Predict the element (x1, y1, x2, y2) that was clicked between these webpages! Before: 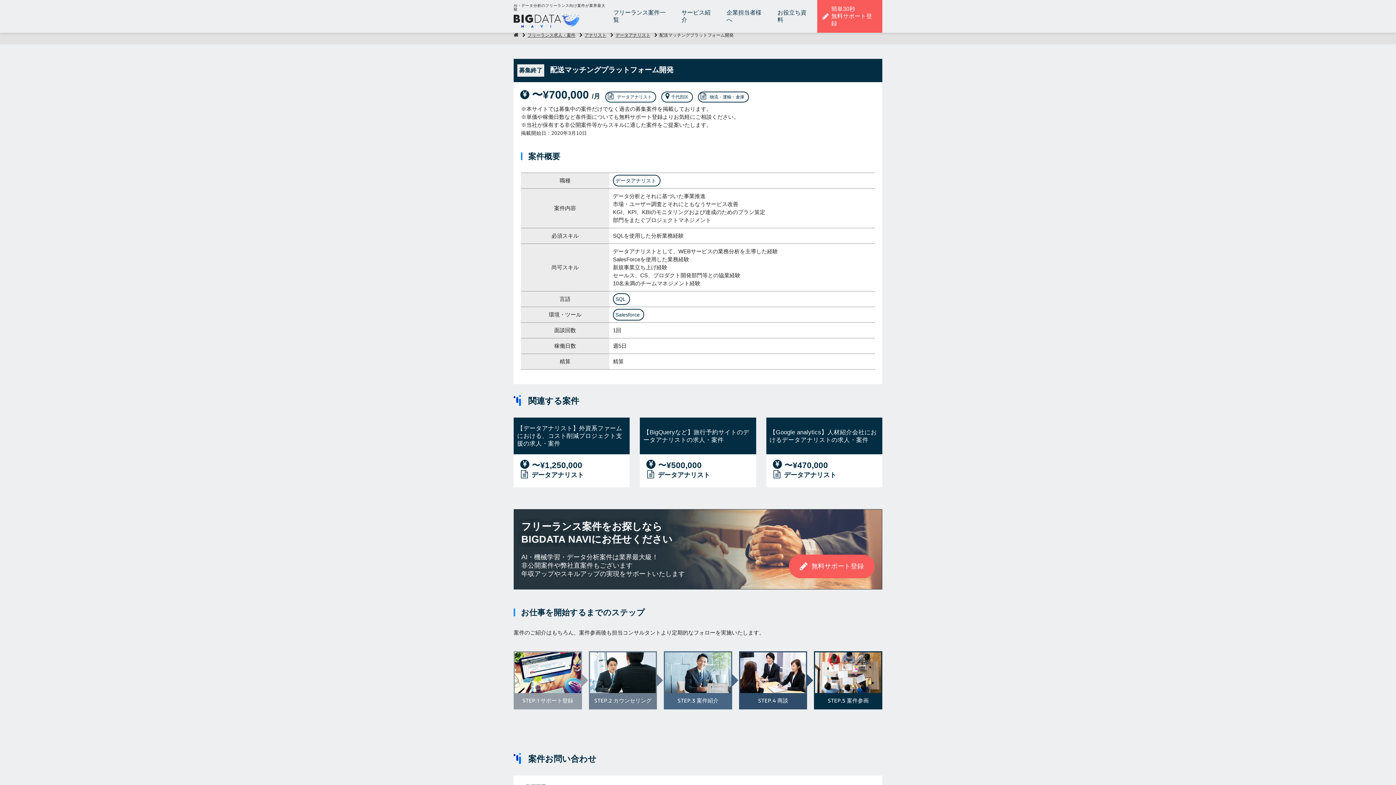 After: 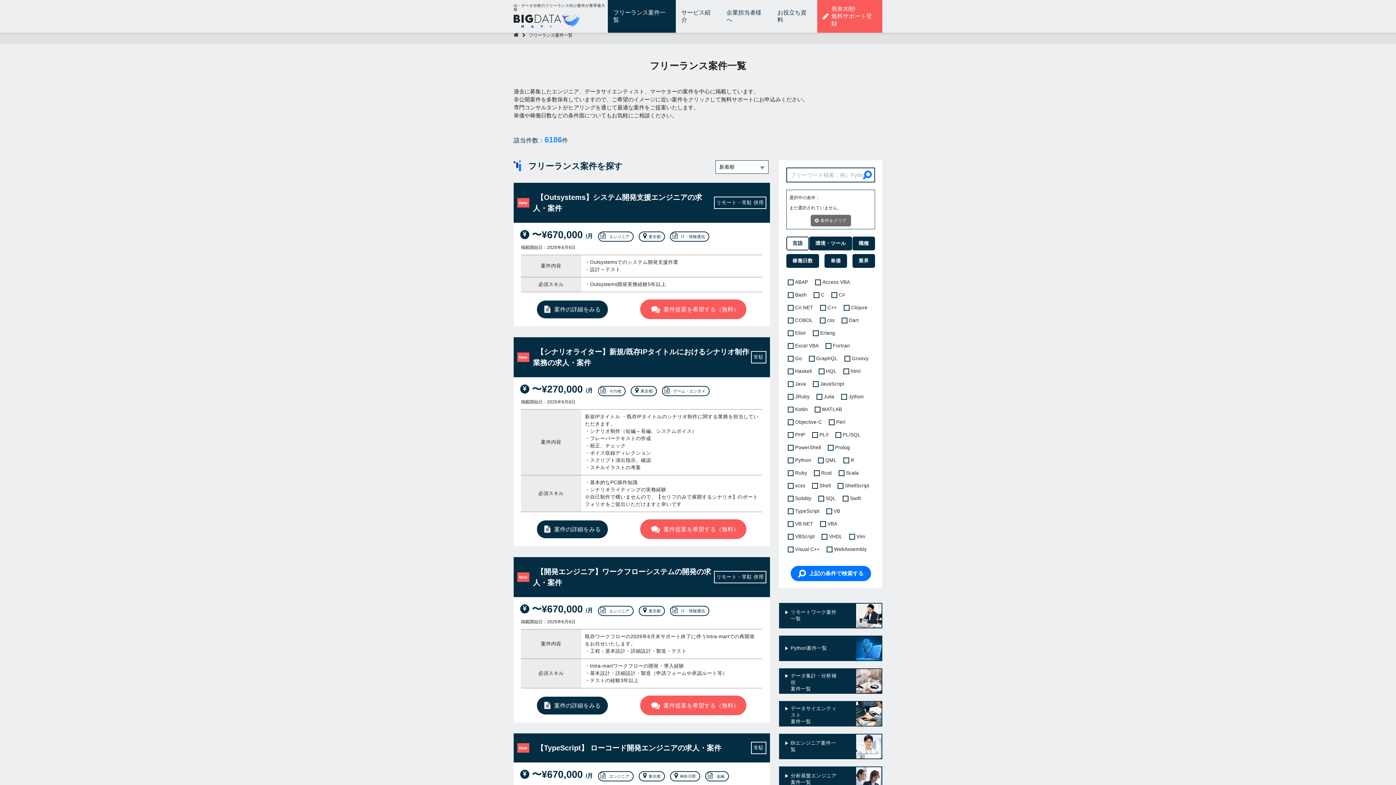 Action: label: フリーランス案件一覧 bbox: (608, 0, 676, 32)